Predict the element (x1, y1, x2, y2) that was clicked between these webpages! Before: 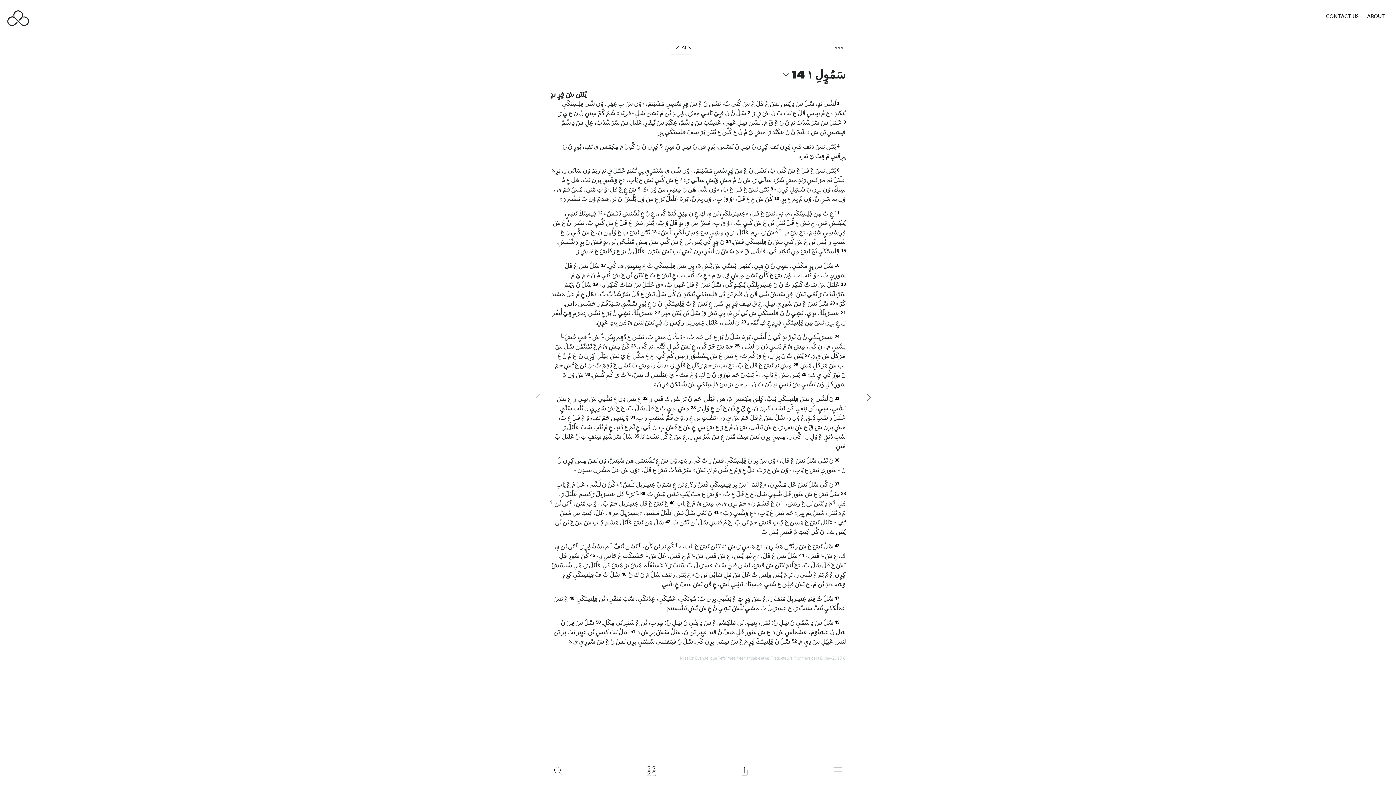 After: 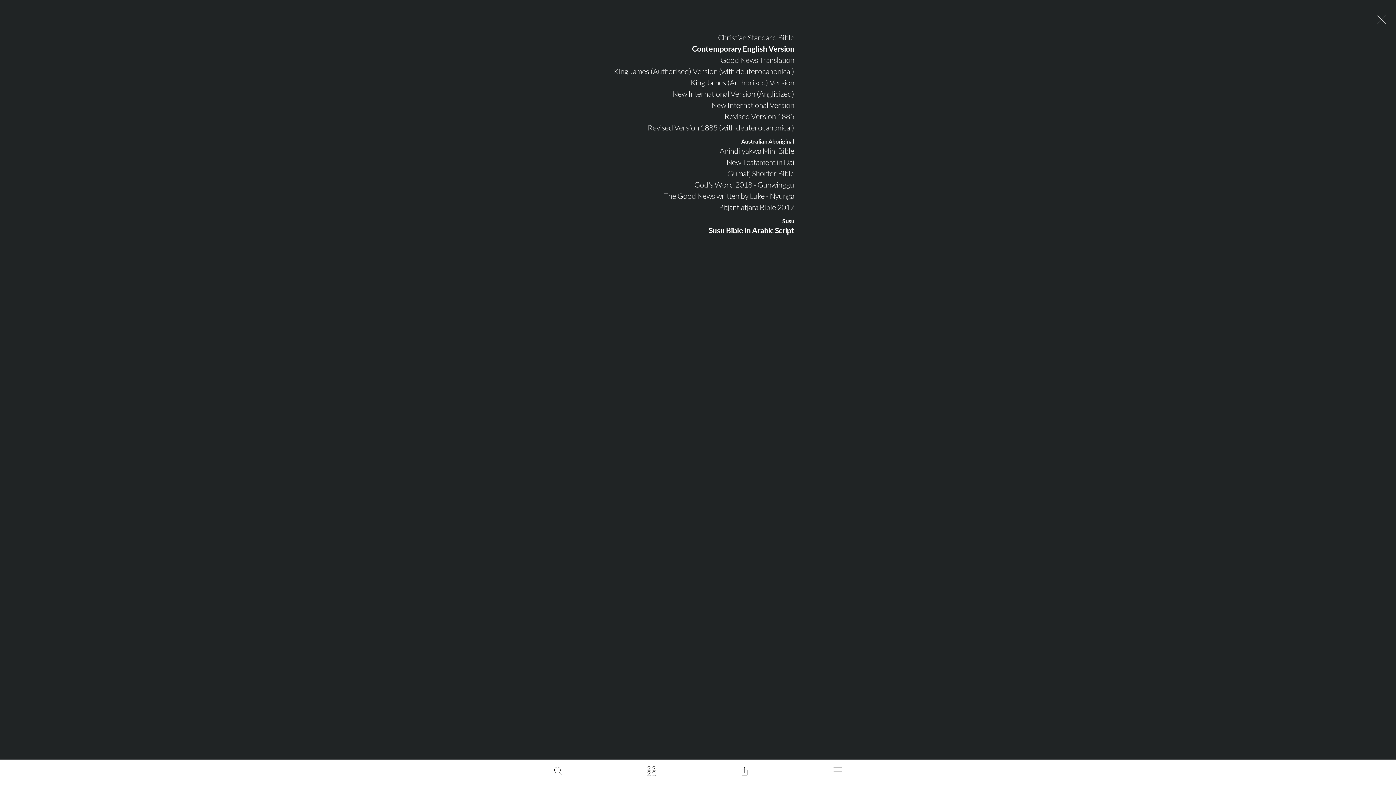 Action: bbox: (671, 42, 681, 52) label: Select a translation